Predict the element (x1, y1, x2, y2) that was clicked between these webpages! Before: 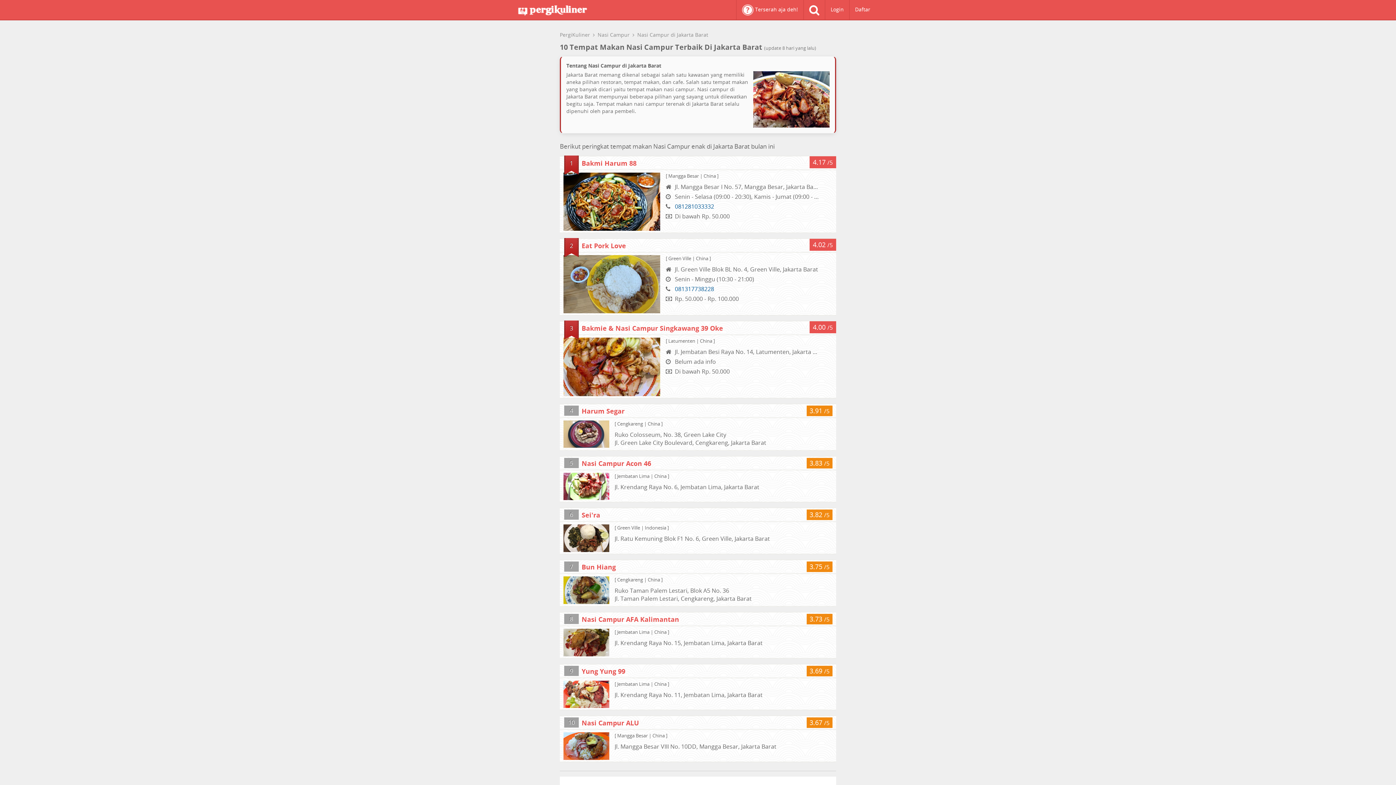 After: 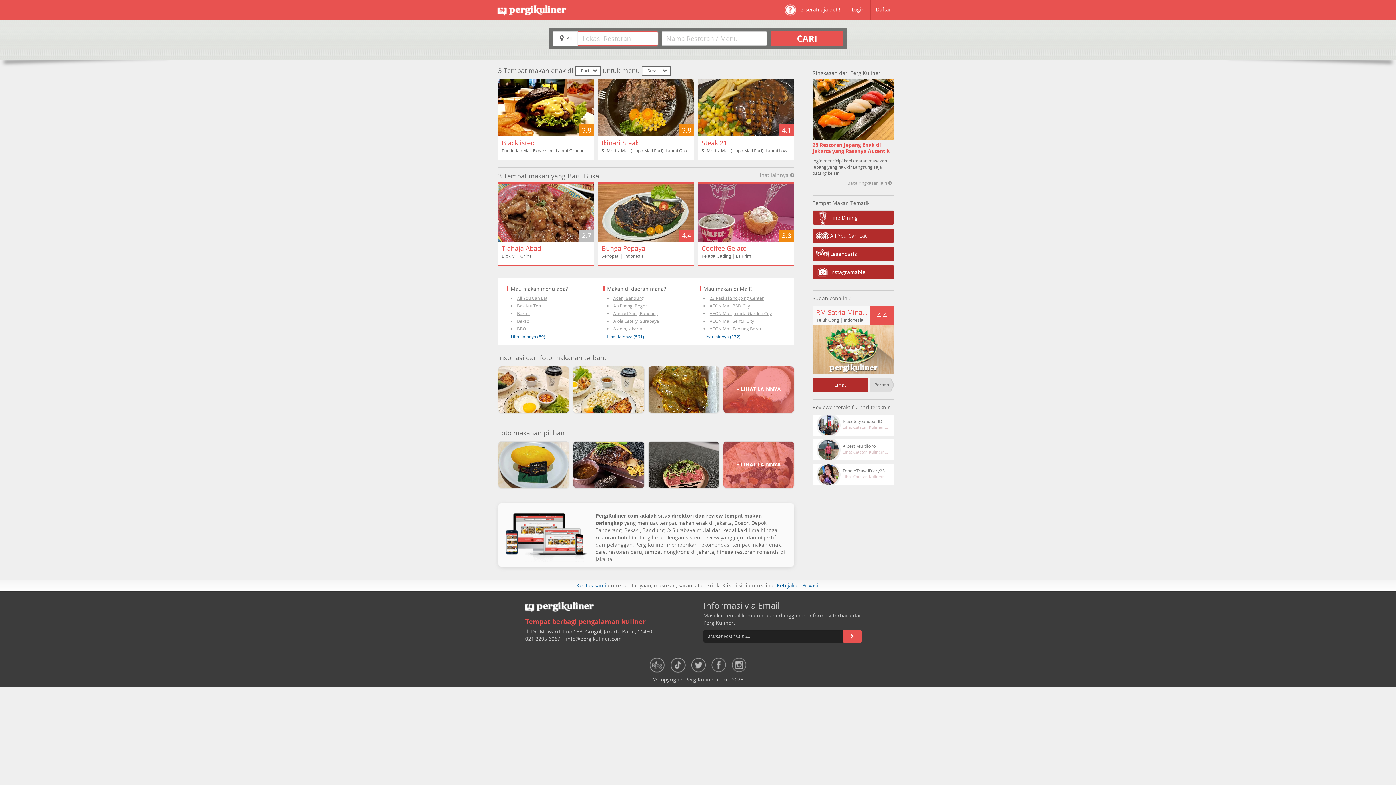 Action: label: PergiKuliner bbox: (514, 4, 593, 18)